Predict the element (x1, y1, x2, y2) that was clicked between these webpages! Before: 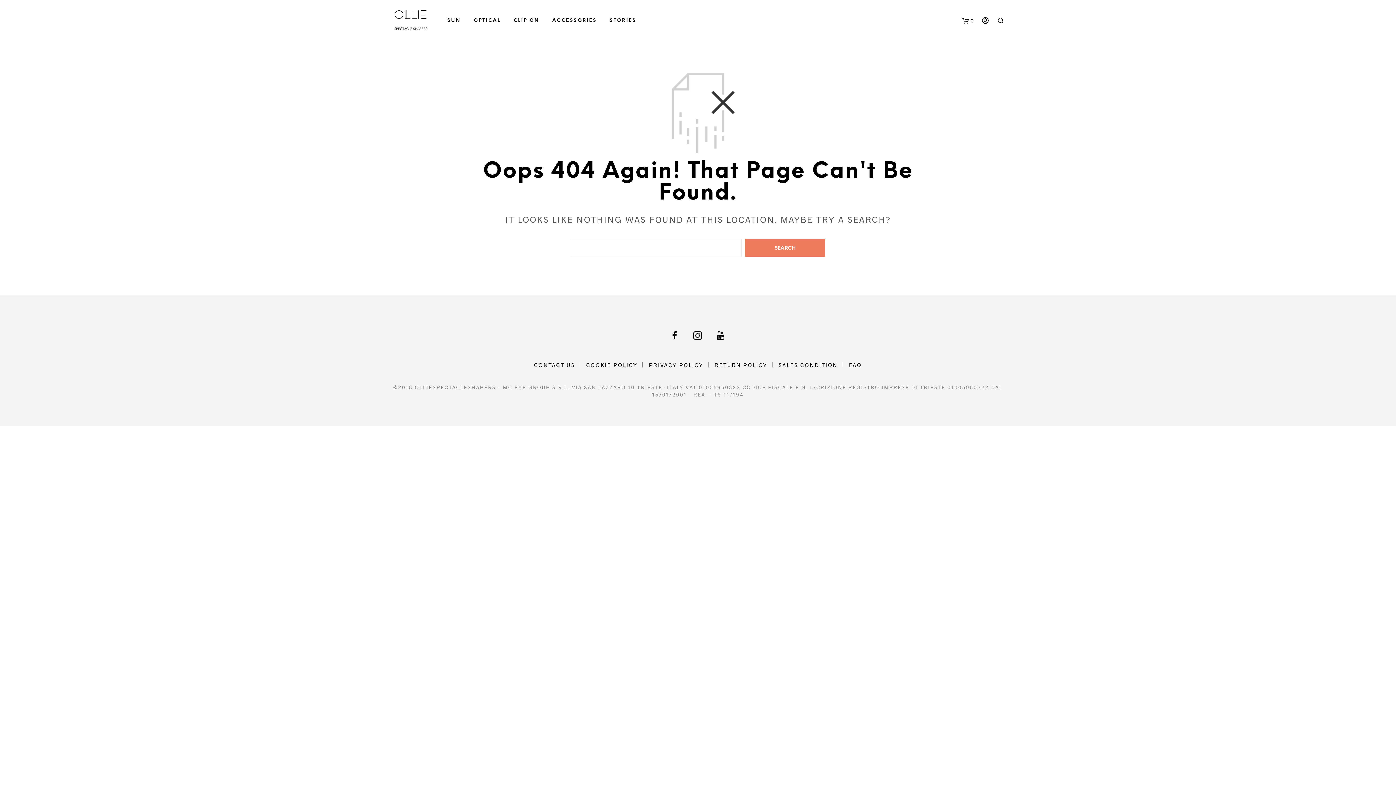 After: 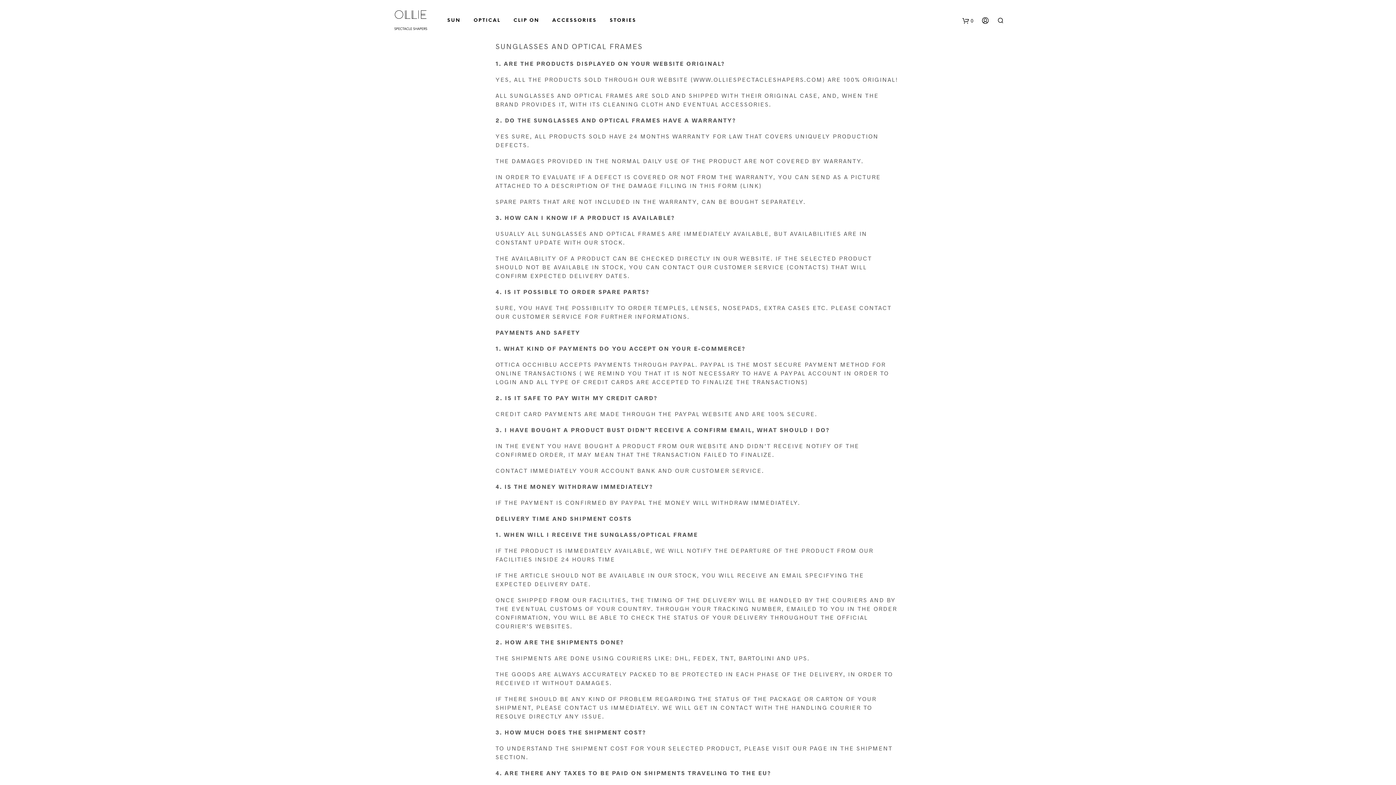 Action: bbox: (849, 361, 862, 368) label: FAQ